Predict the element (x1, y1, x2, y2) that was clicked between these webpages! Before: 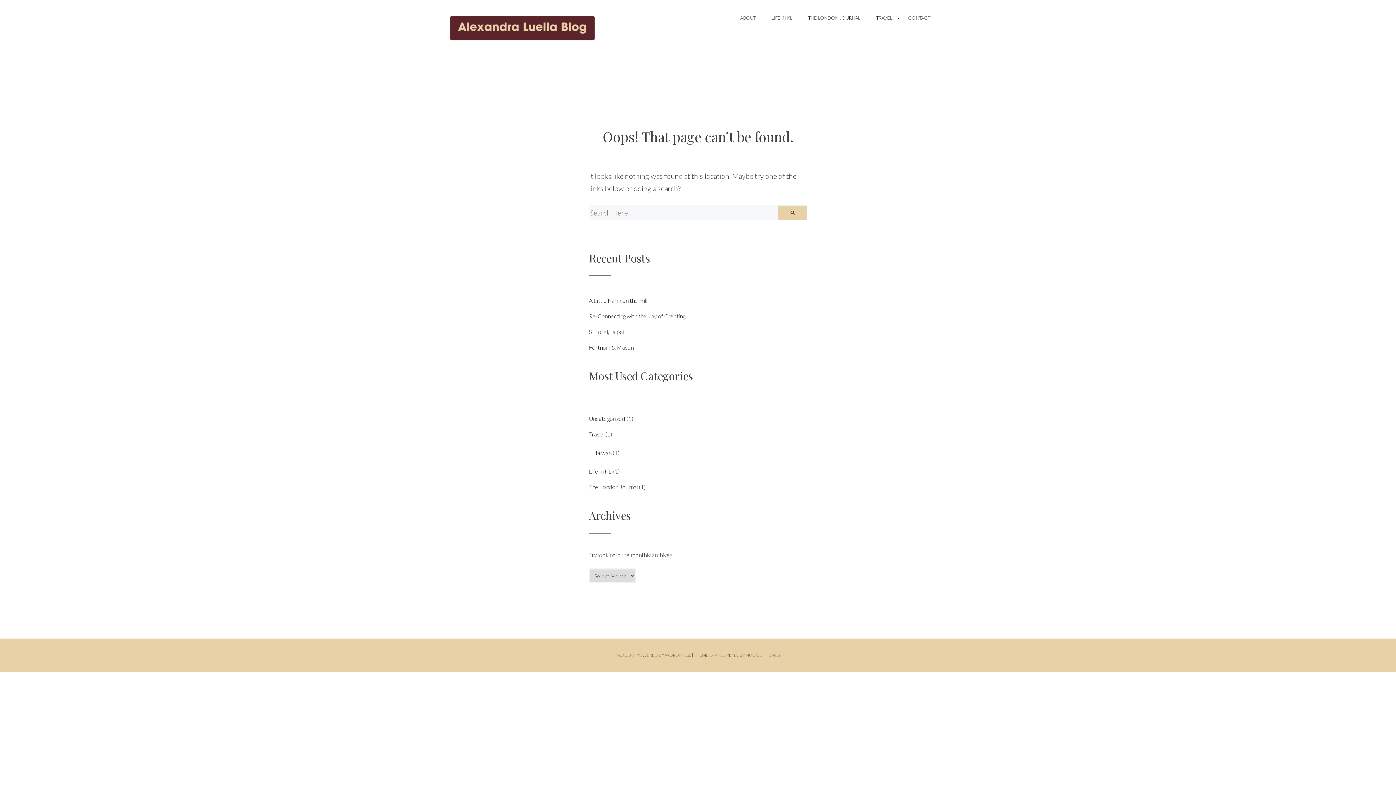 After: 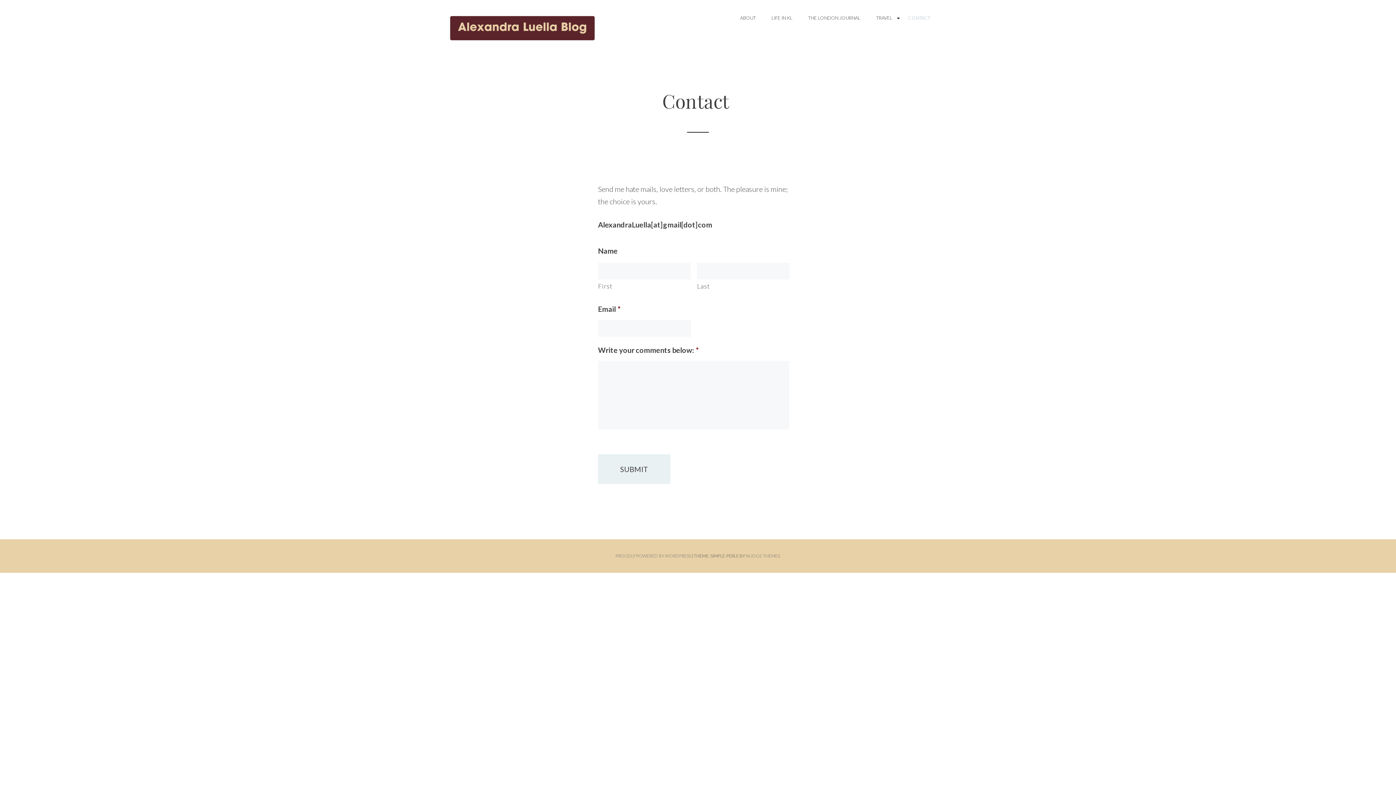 Action: bbox: (901, 10, 938, 25) label: CONTACT 